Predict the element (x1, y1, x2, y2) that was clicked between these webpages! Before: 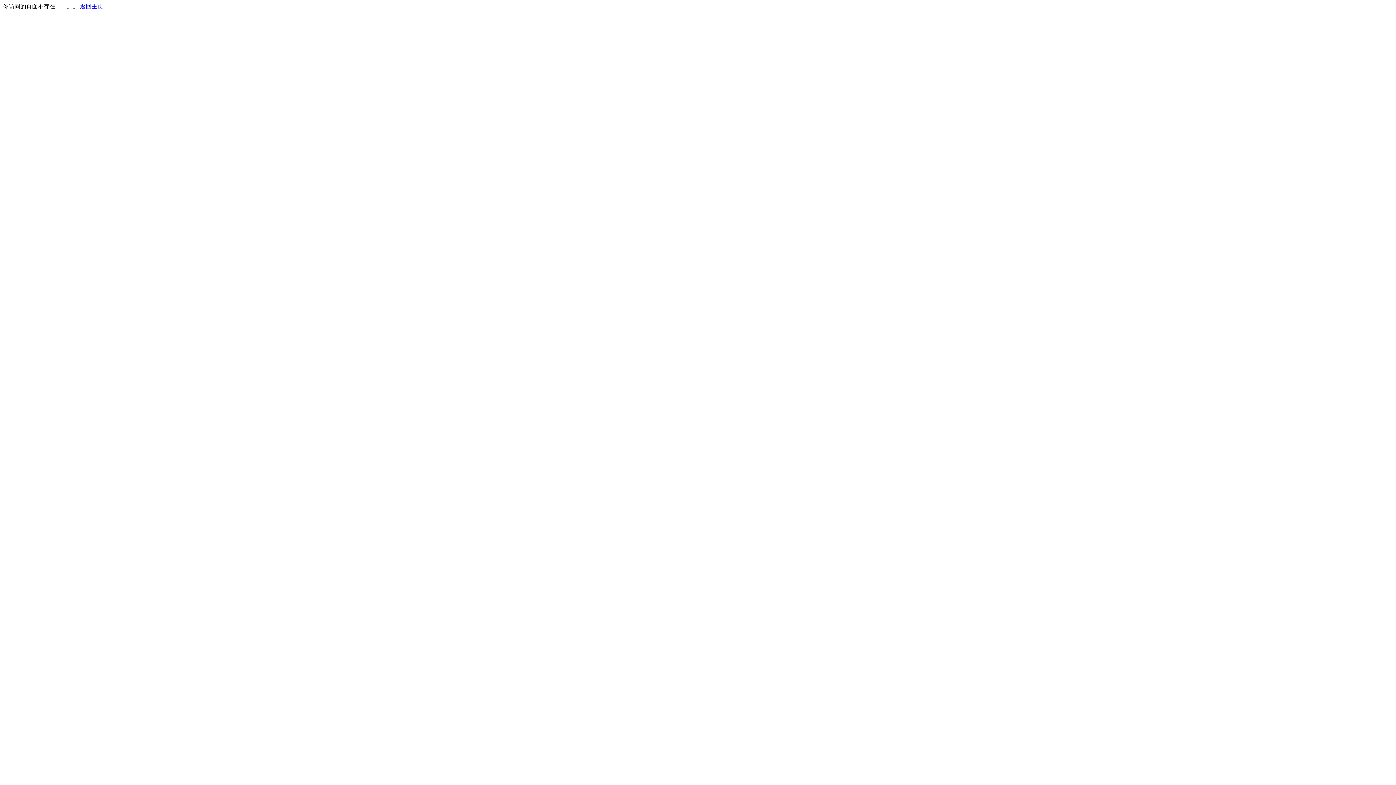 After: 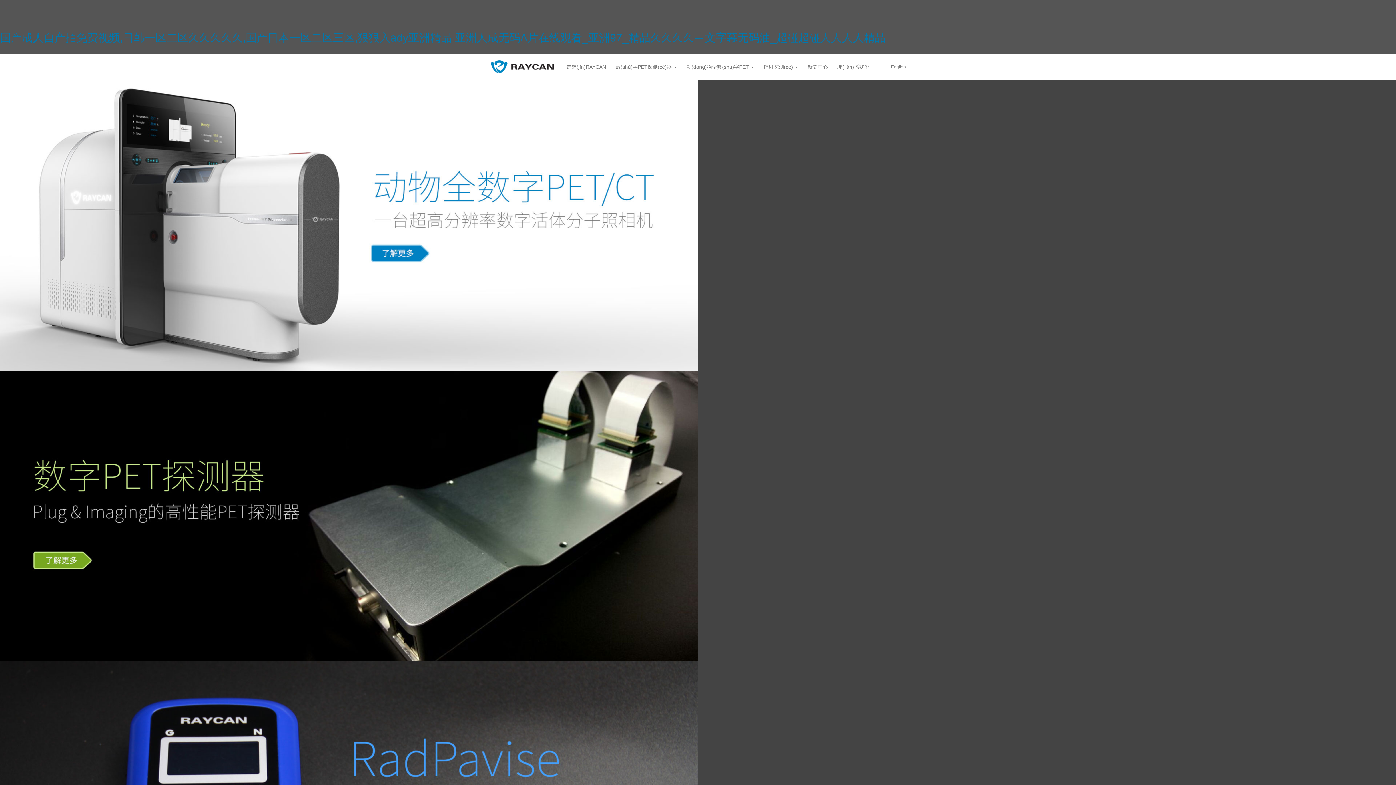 Action: label: 返回主页 bbox: (80, 3, 103, 9)